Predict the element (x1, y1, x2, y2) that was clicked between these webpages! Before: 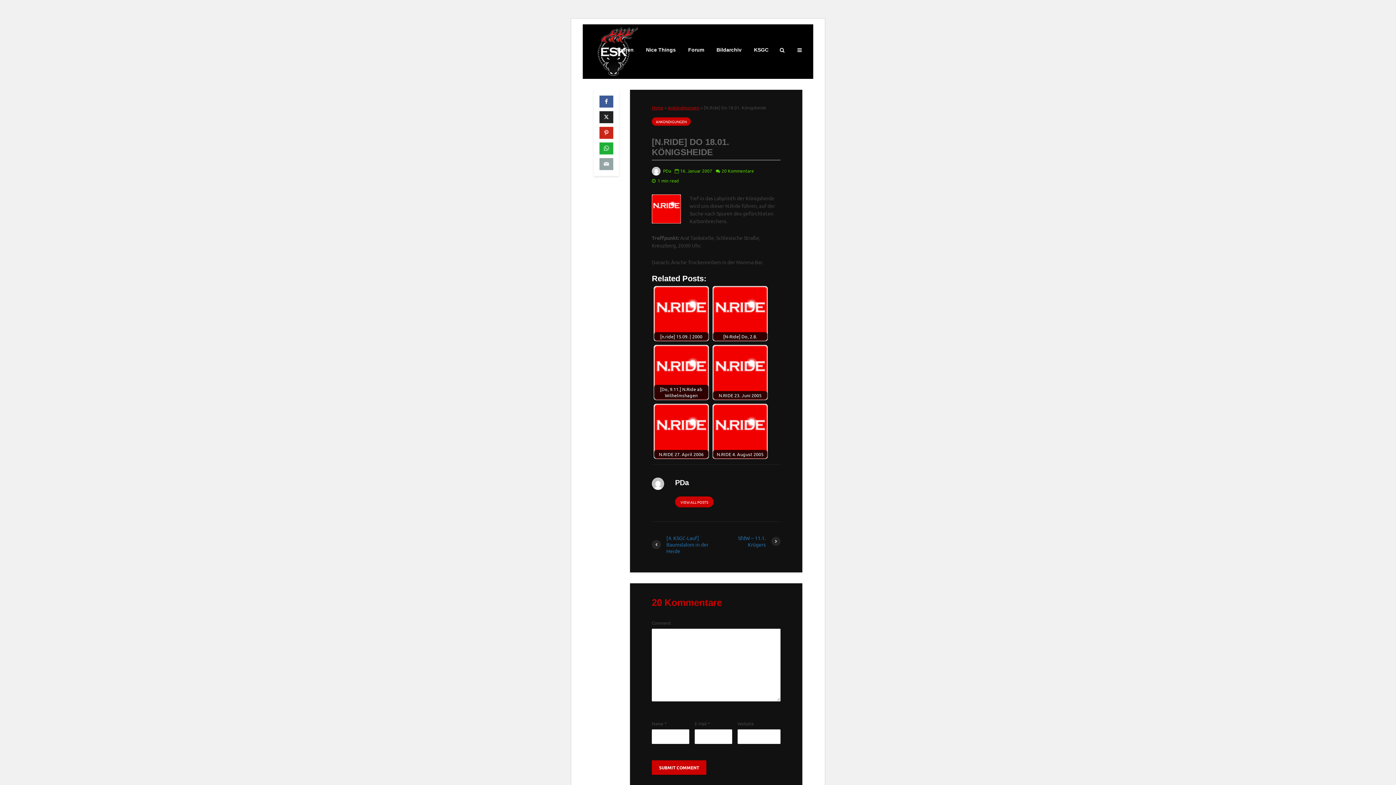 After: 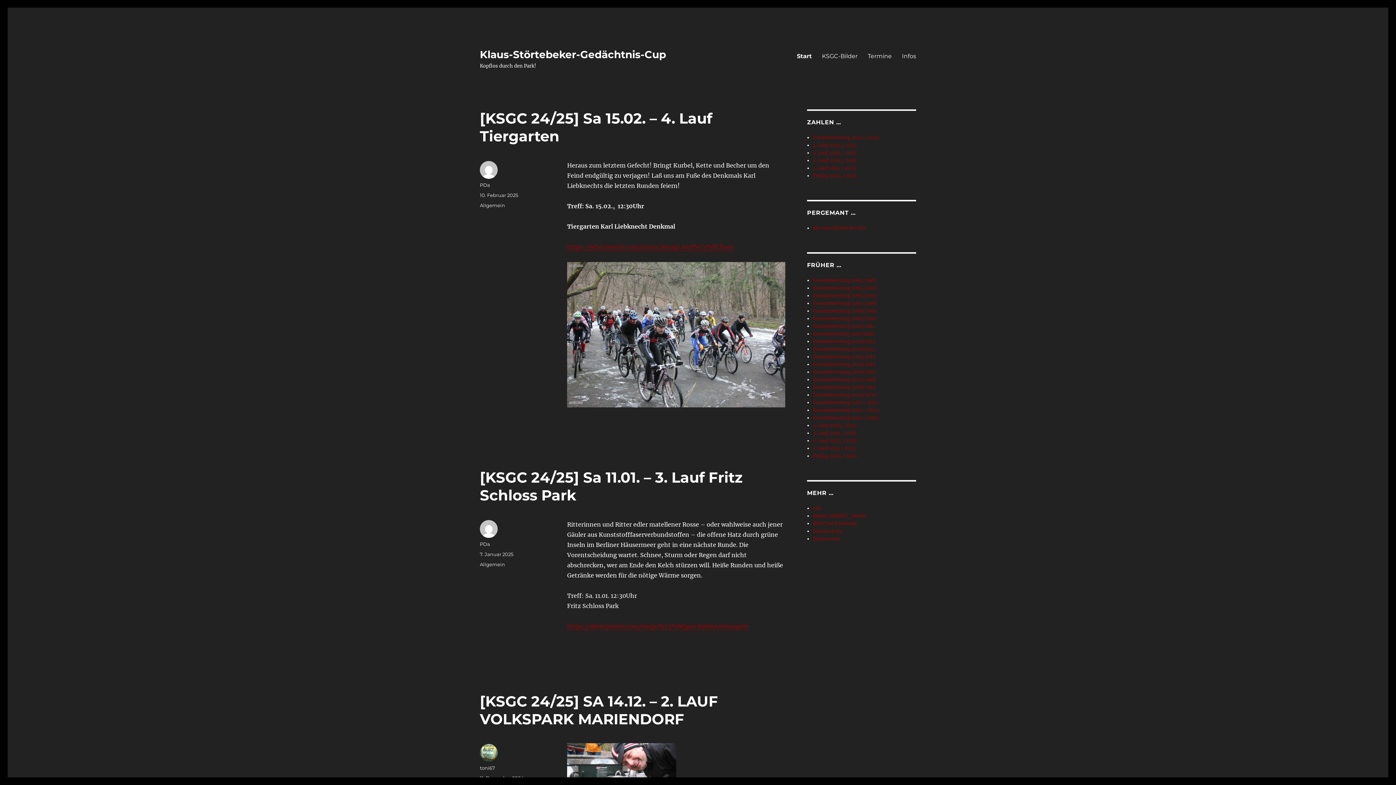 Action: bbox: (748, 42, 774, 57) label: KSGC